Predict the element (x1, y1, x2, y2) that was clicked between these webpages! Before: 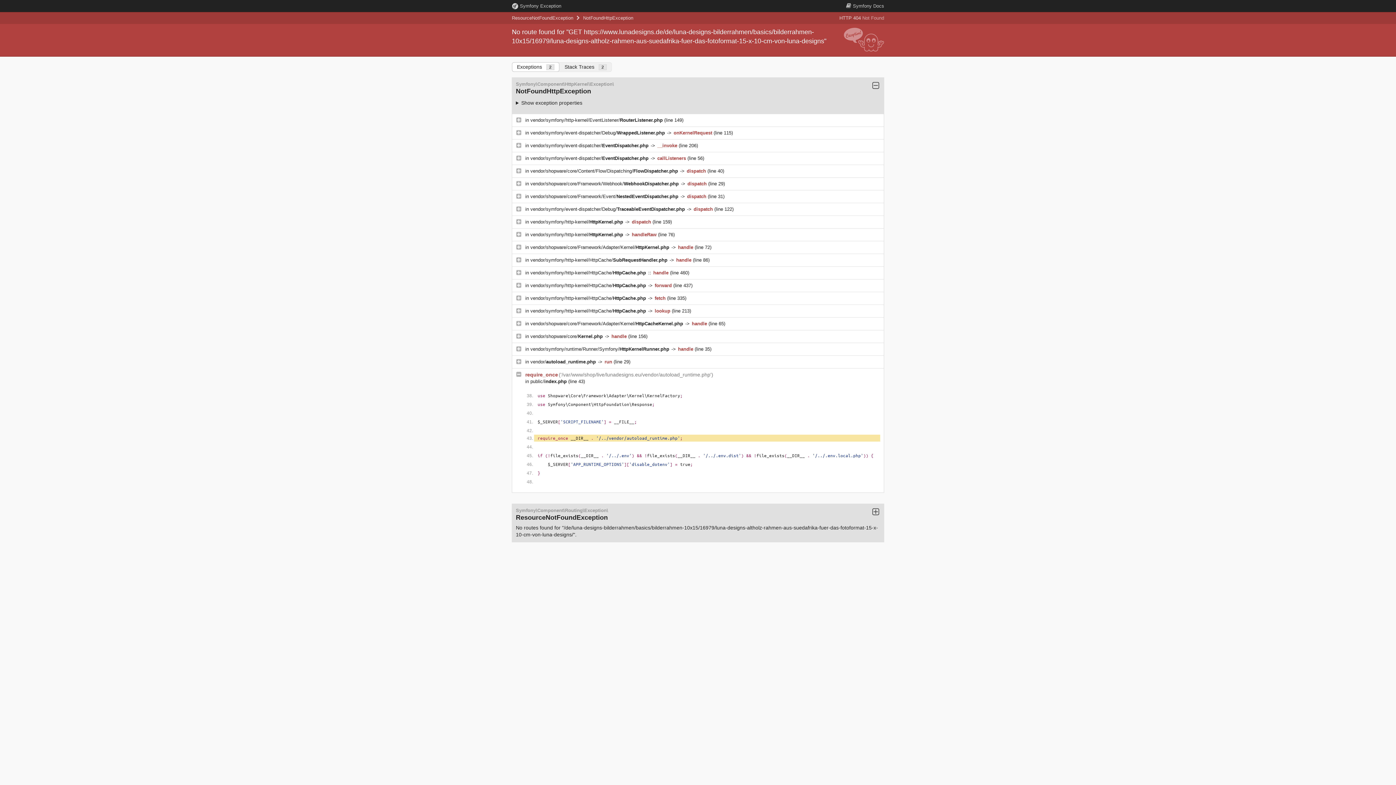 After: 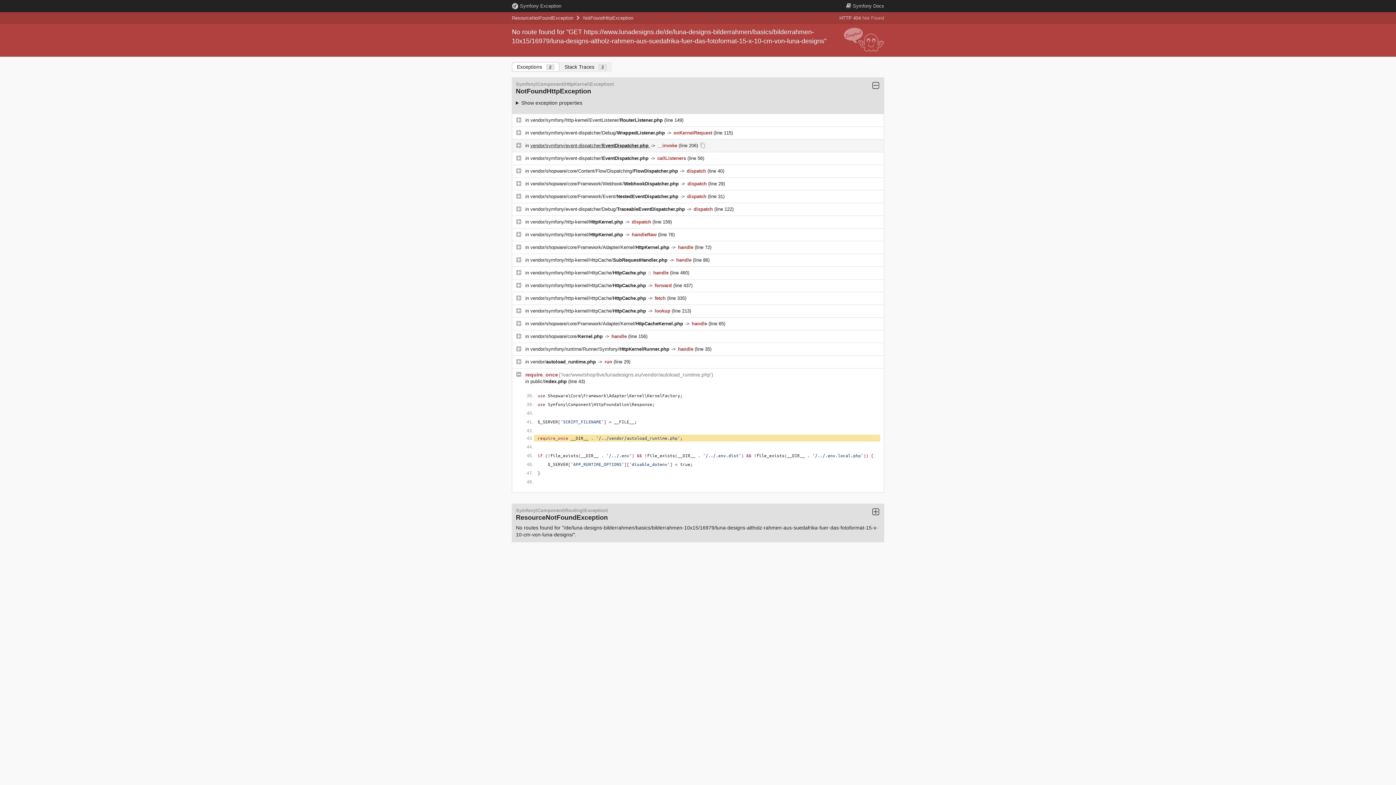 Action: label: vendor/symfony/event-dispatcher/EventDispatcher.php  bbox: (530, 143, 650, 148)